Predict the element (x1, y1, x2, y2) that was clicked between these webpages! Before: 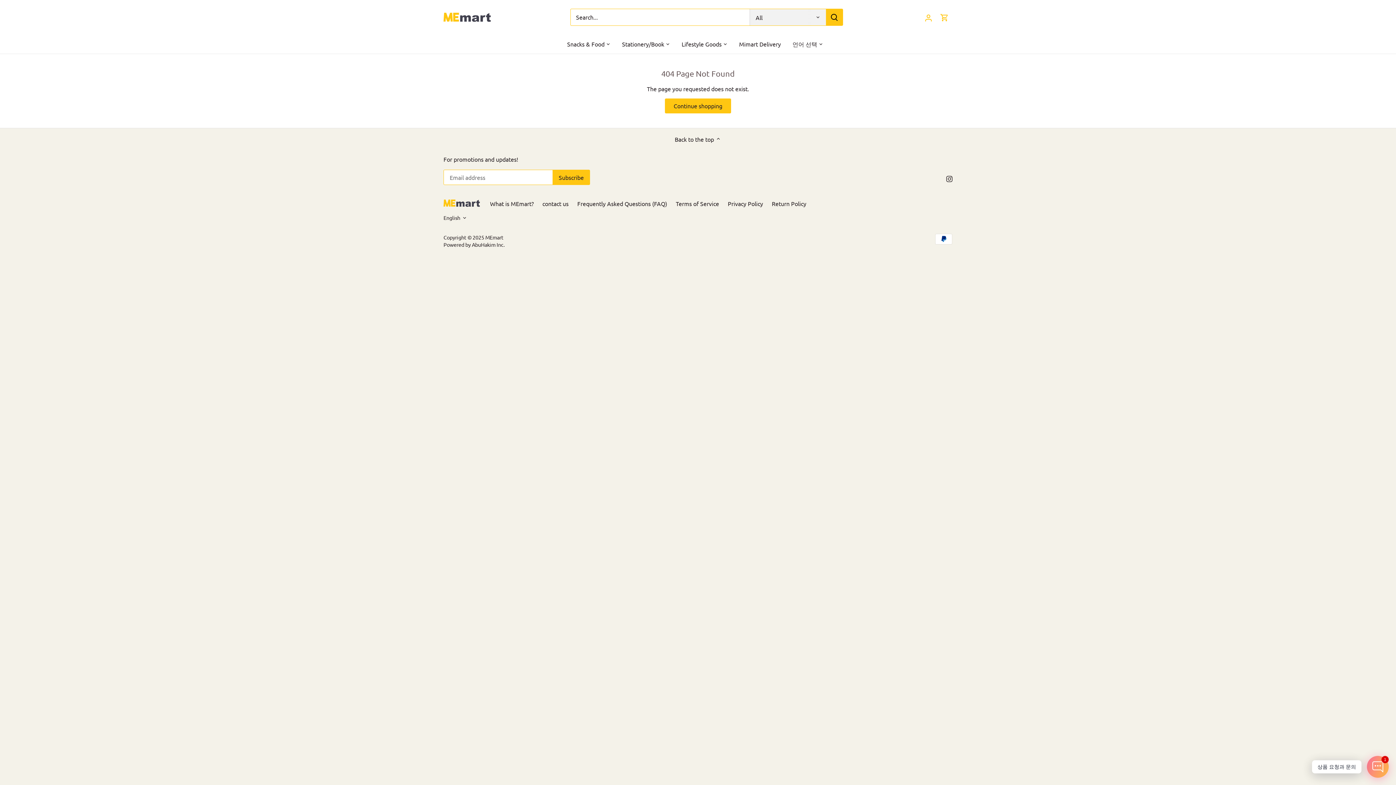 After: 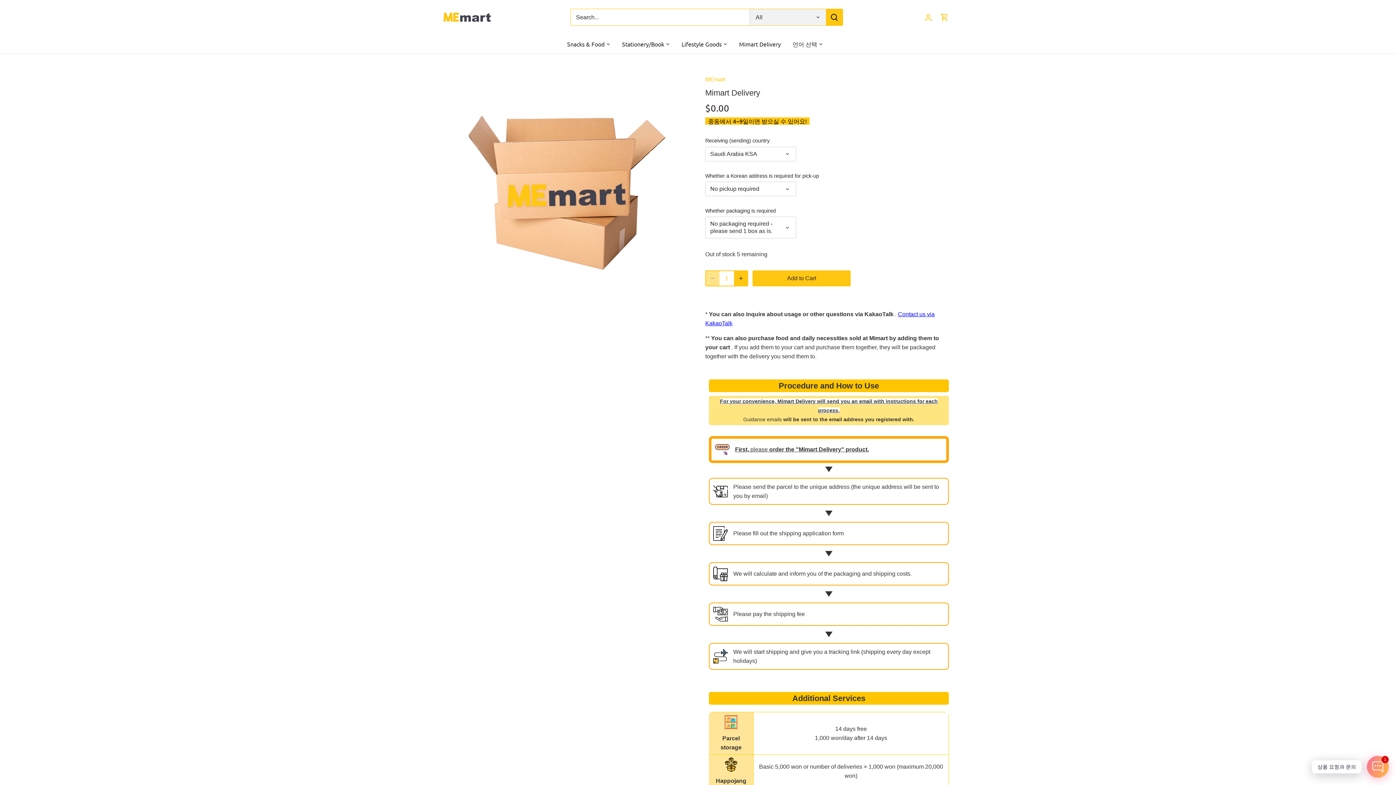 Action: bbox: (733, 34, 786, 53) label: Mimart Delivery